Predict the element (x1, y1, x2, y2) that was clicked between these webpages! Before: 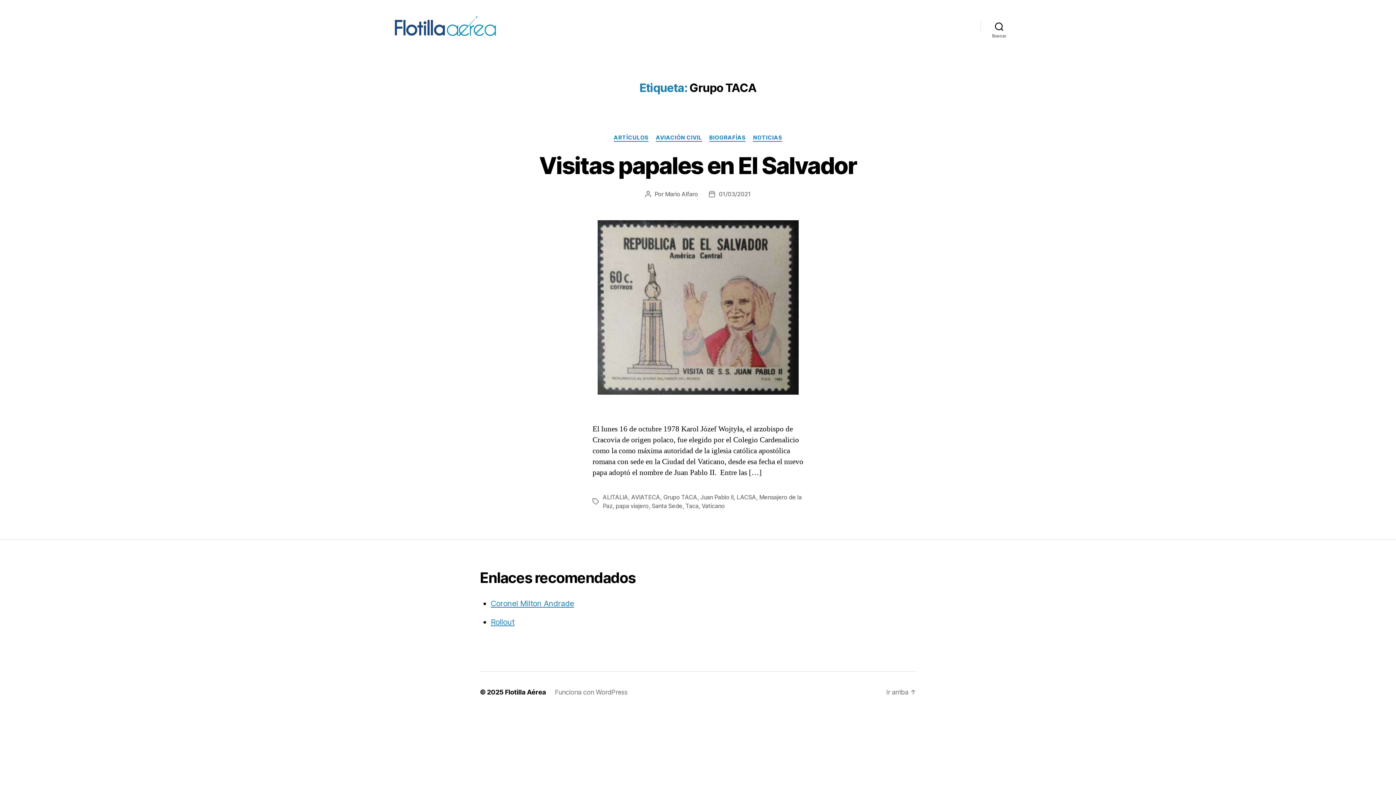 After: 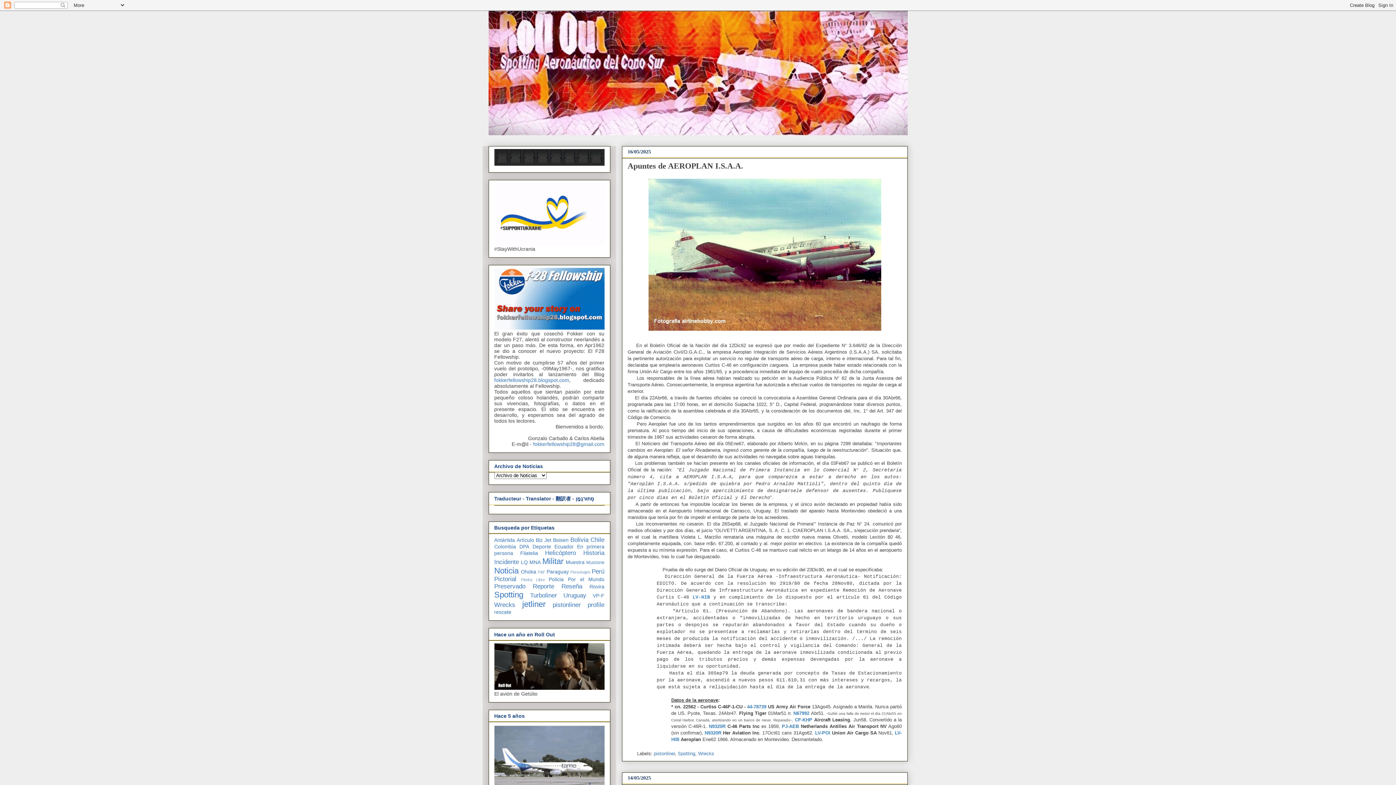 Action: bbox: (490, 617, 514, 626) label: Rollout